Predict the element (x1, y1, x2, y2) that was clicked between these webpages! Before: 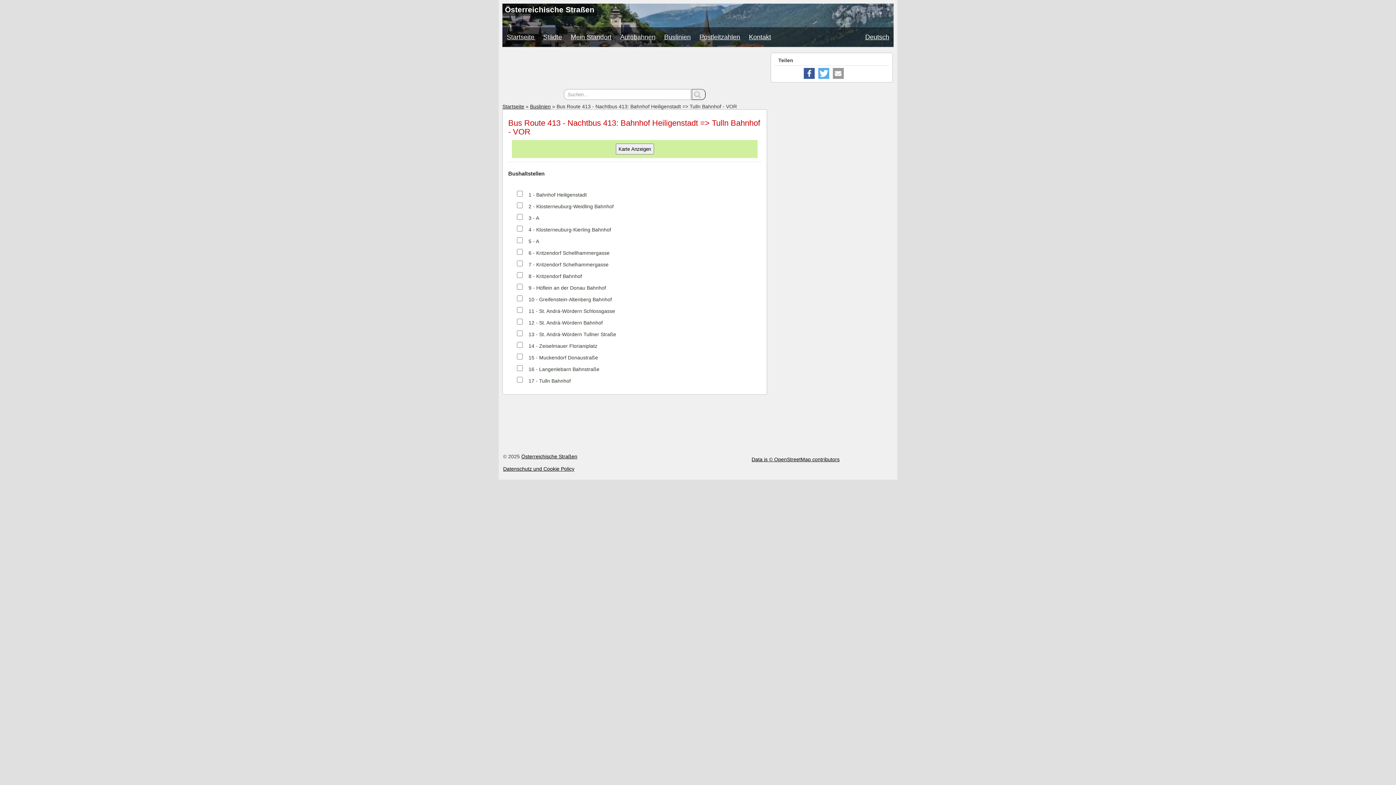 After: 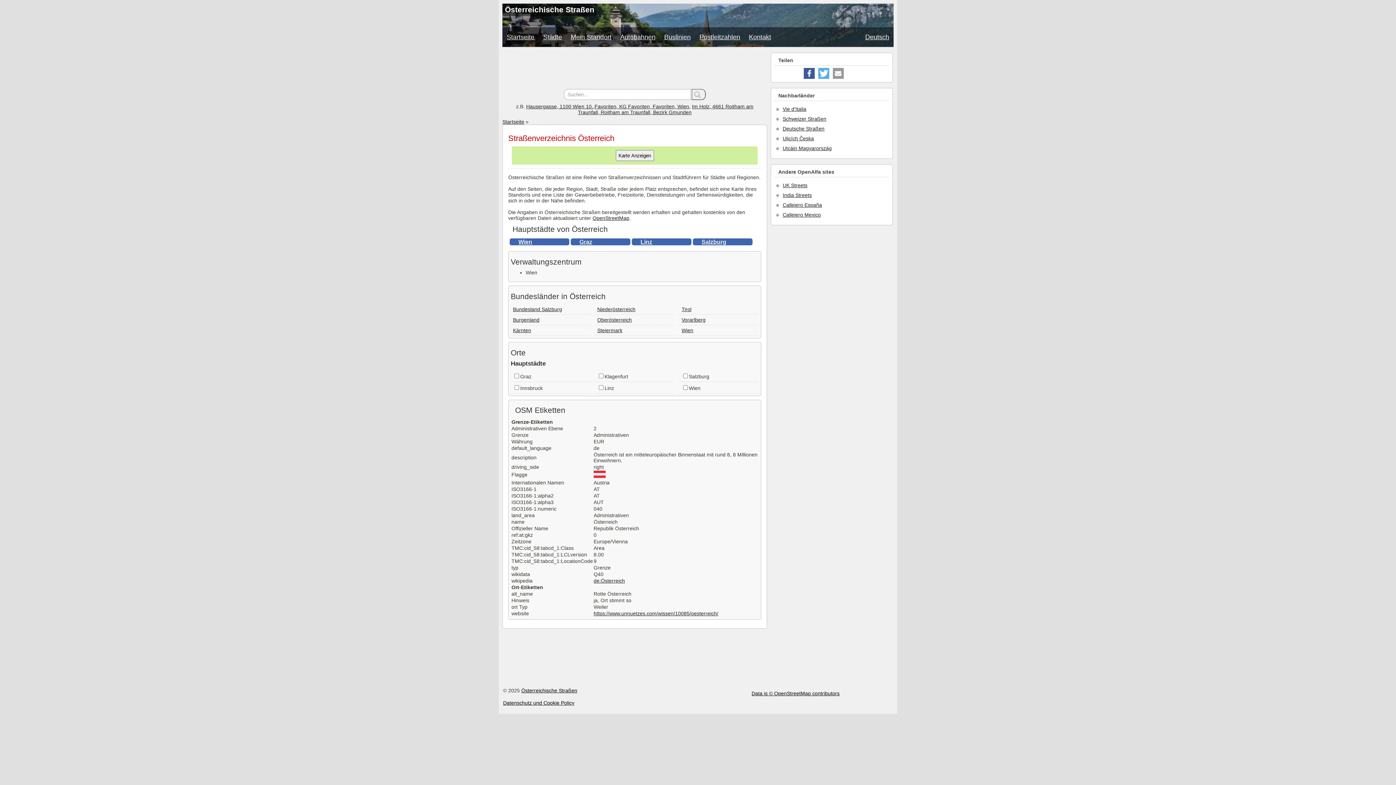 Action: label: Österreichische Straßen bbox: (521, 453, 577, 459)